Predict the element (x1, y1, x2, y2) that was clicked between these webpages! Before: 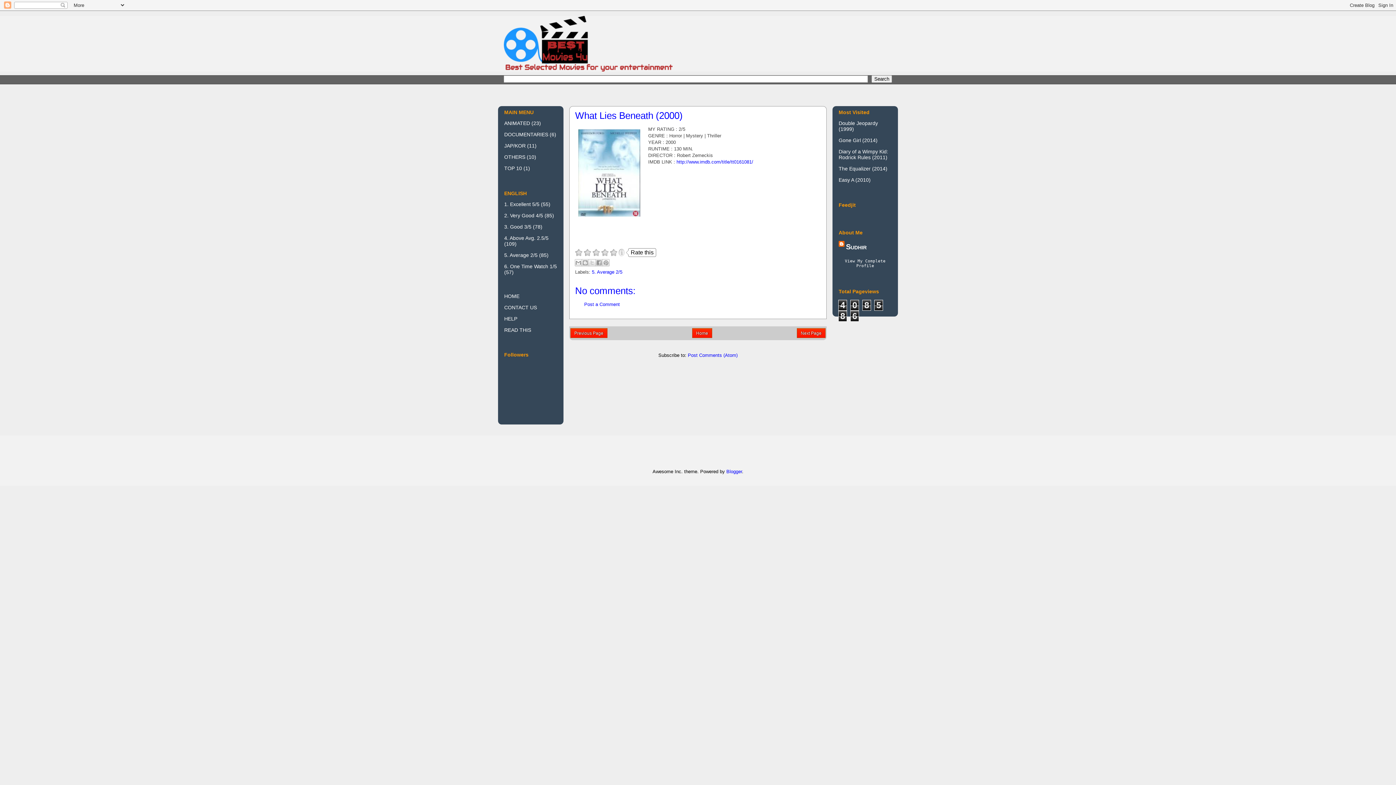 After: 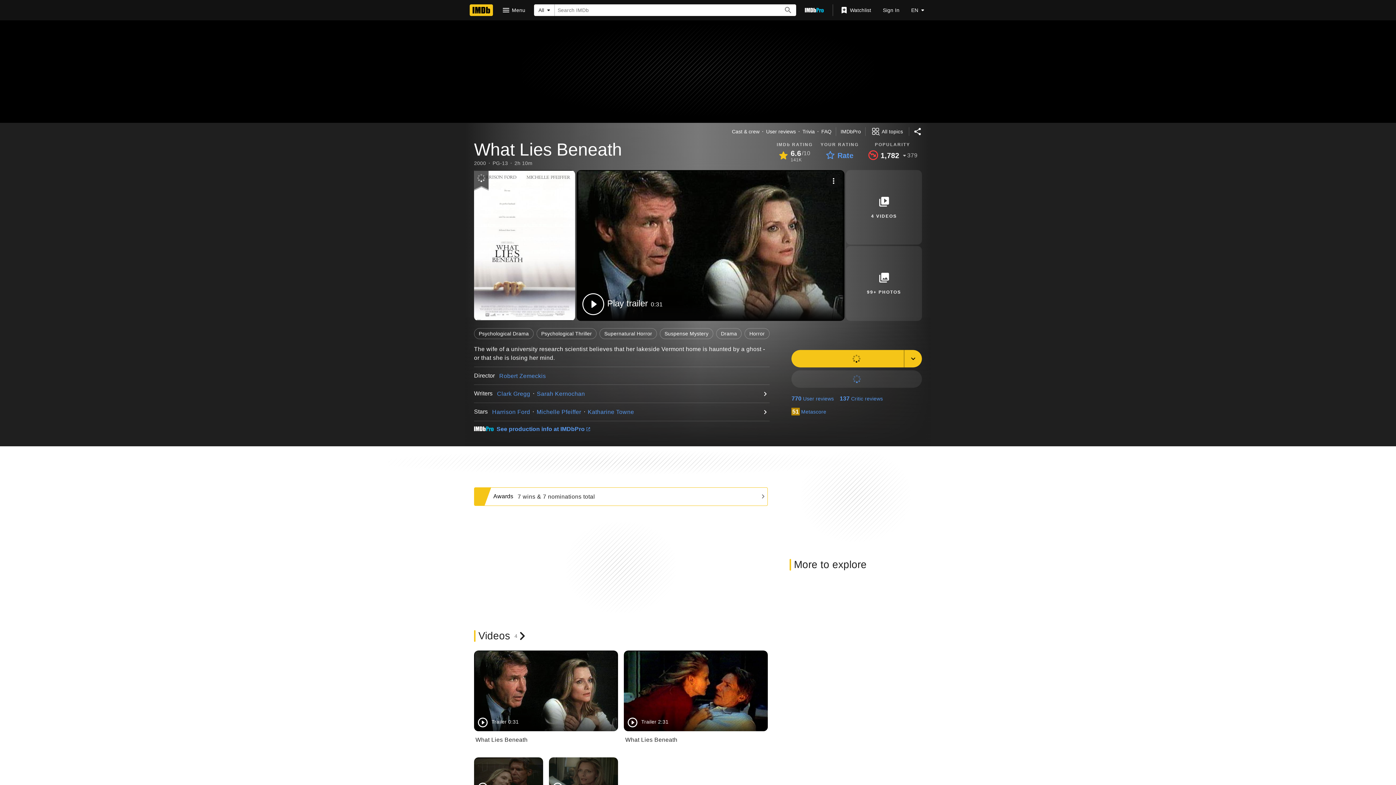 Action: bbox: (676, 159, 753, 164) label: http://www.imdb.com/title/tt0161081/